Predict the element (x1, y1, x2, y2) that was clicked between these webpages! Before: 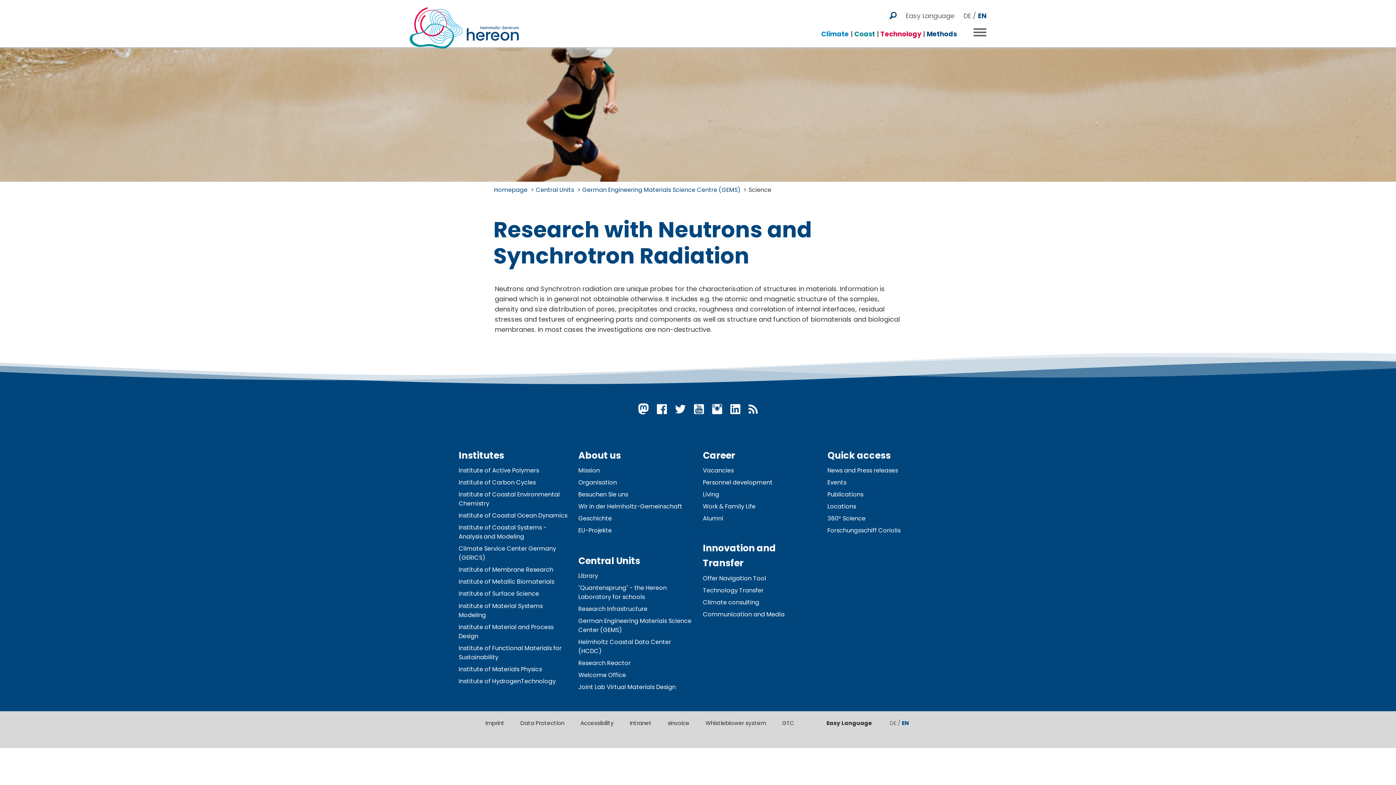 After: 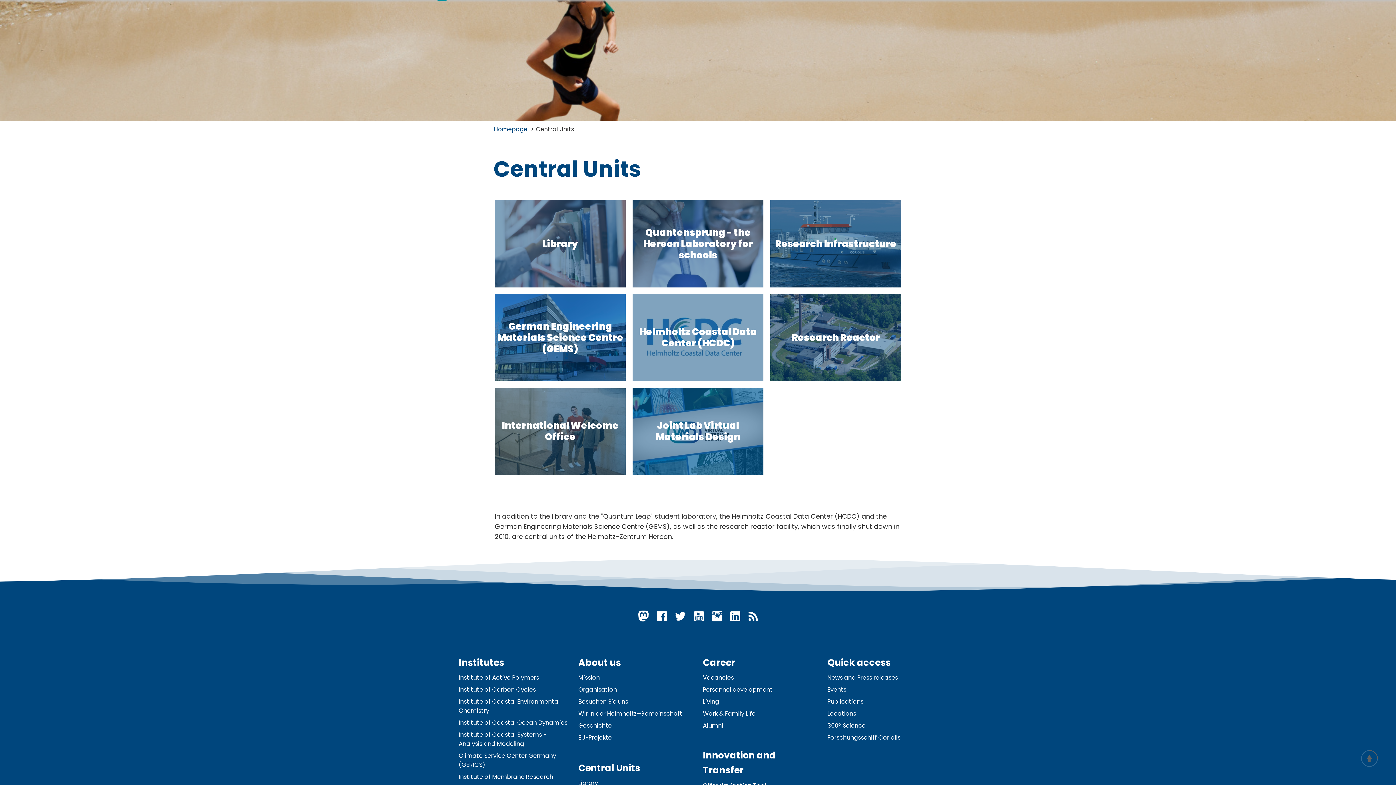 Action: label: Central Units bbox: (536, 185, 574, 194)